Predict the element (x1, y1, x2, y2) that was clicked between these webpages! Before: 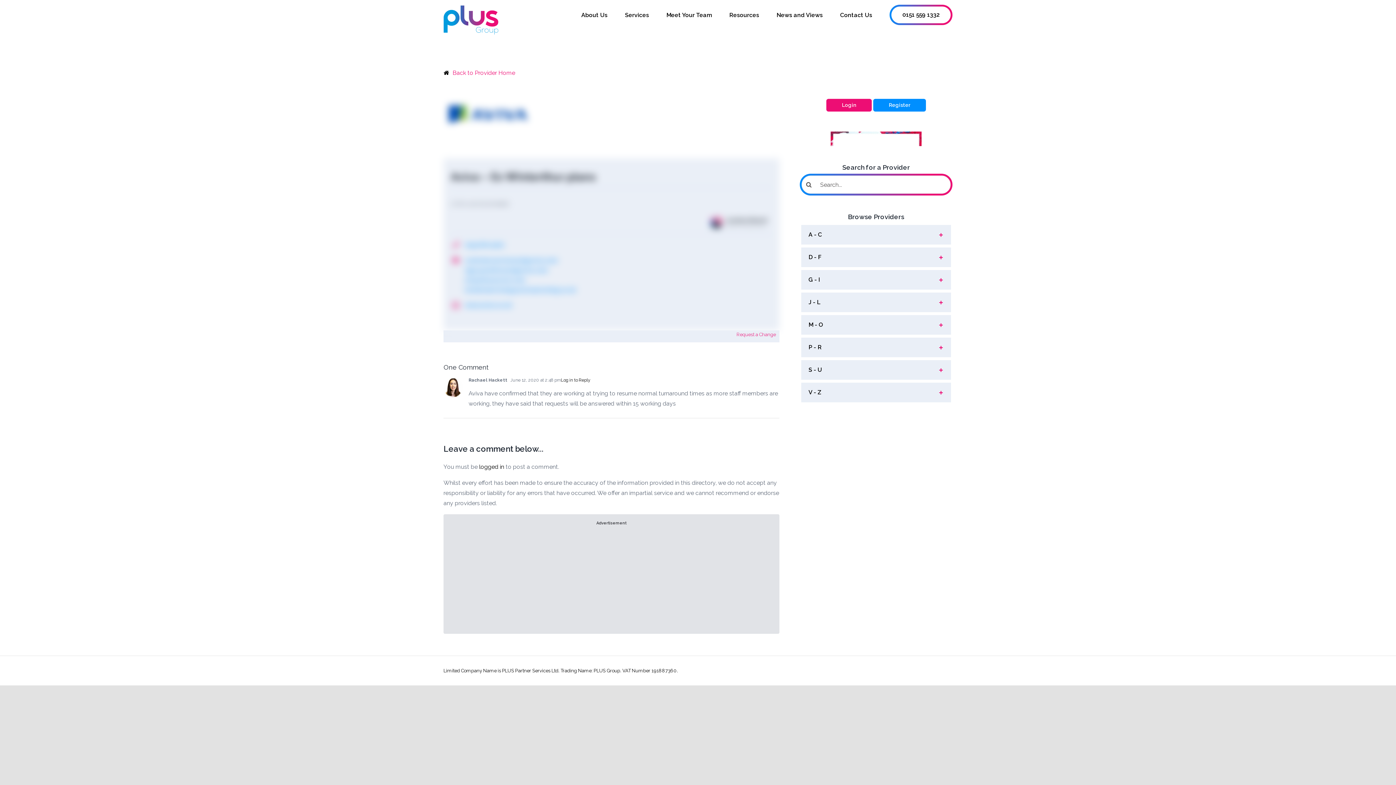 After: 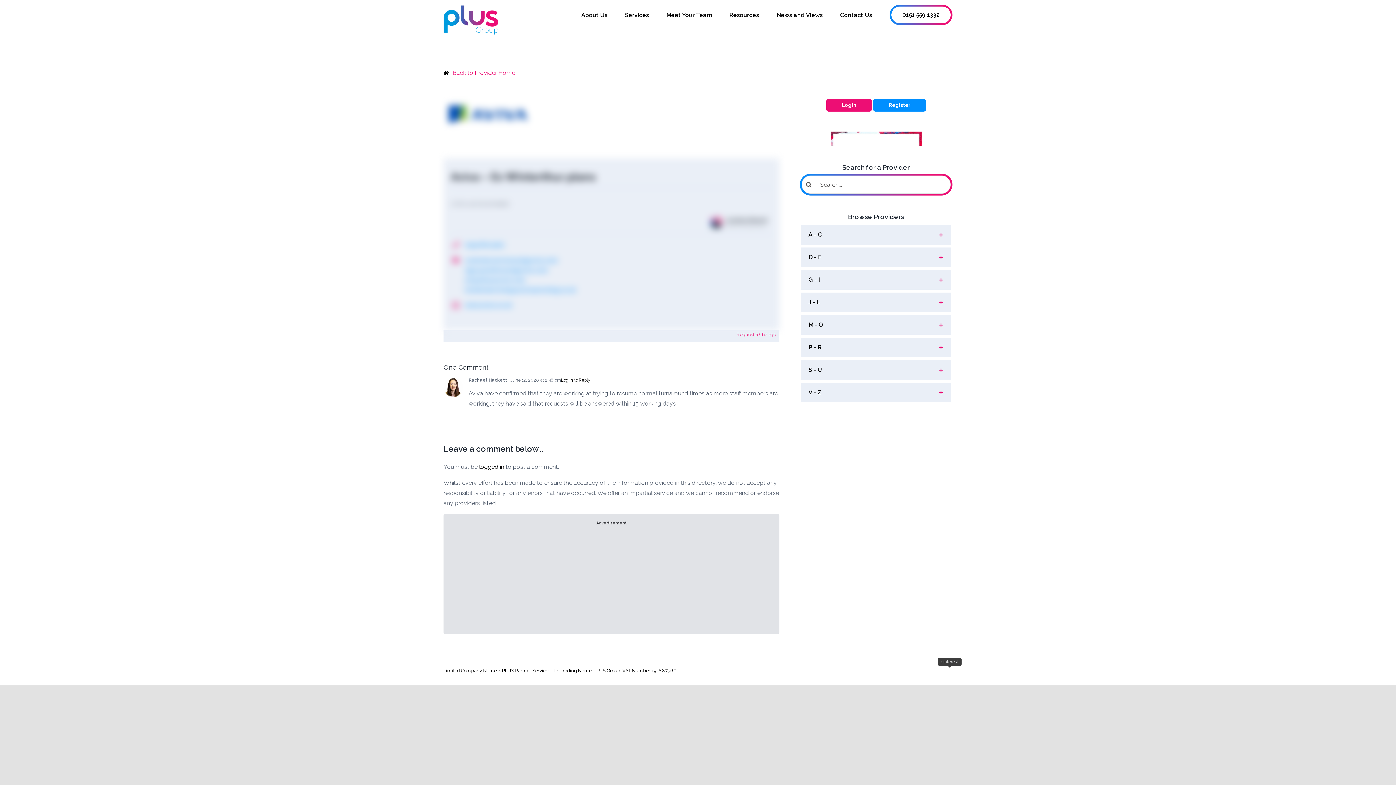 Action: bbox: (946, 669, 952, 674) label: pinterest